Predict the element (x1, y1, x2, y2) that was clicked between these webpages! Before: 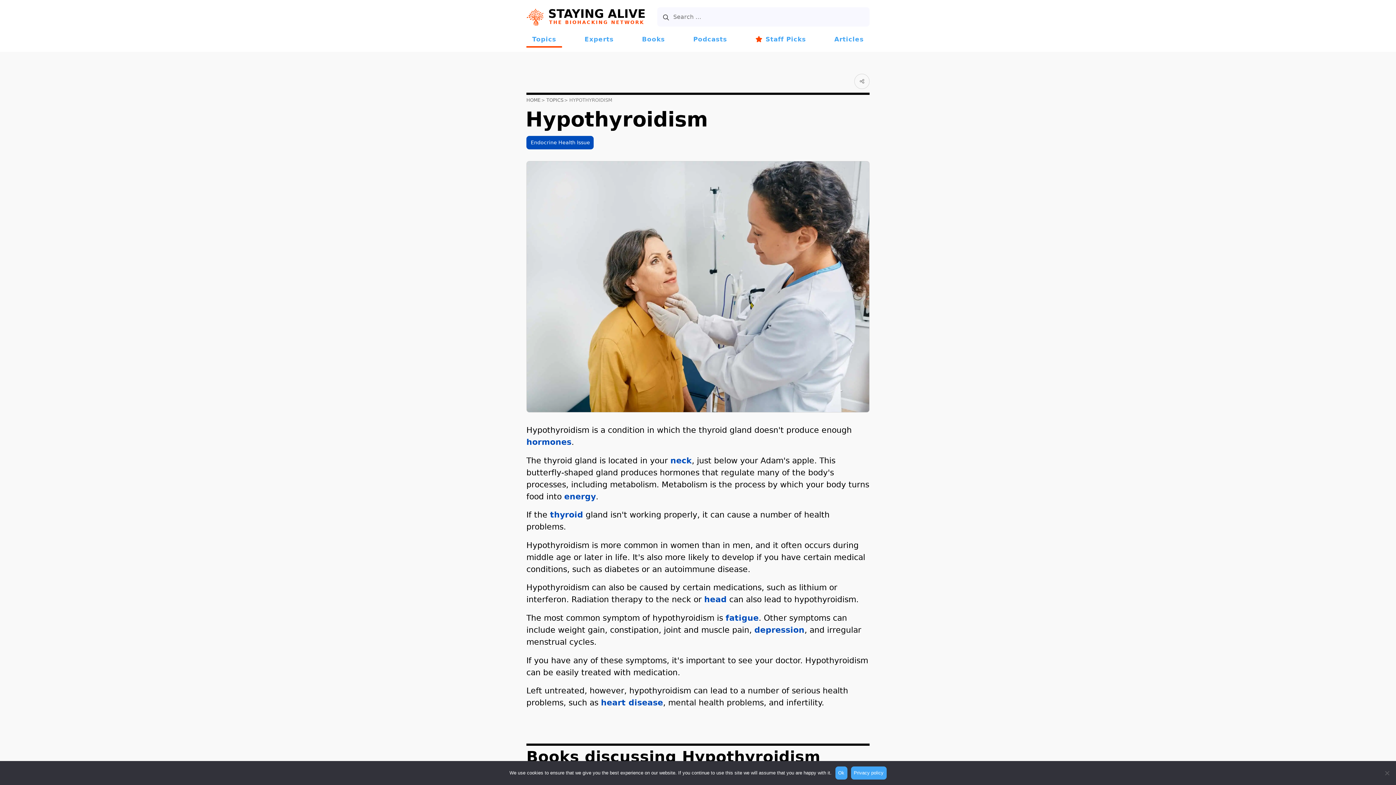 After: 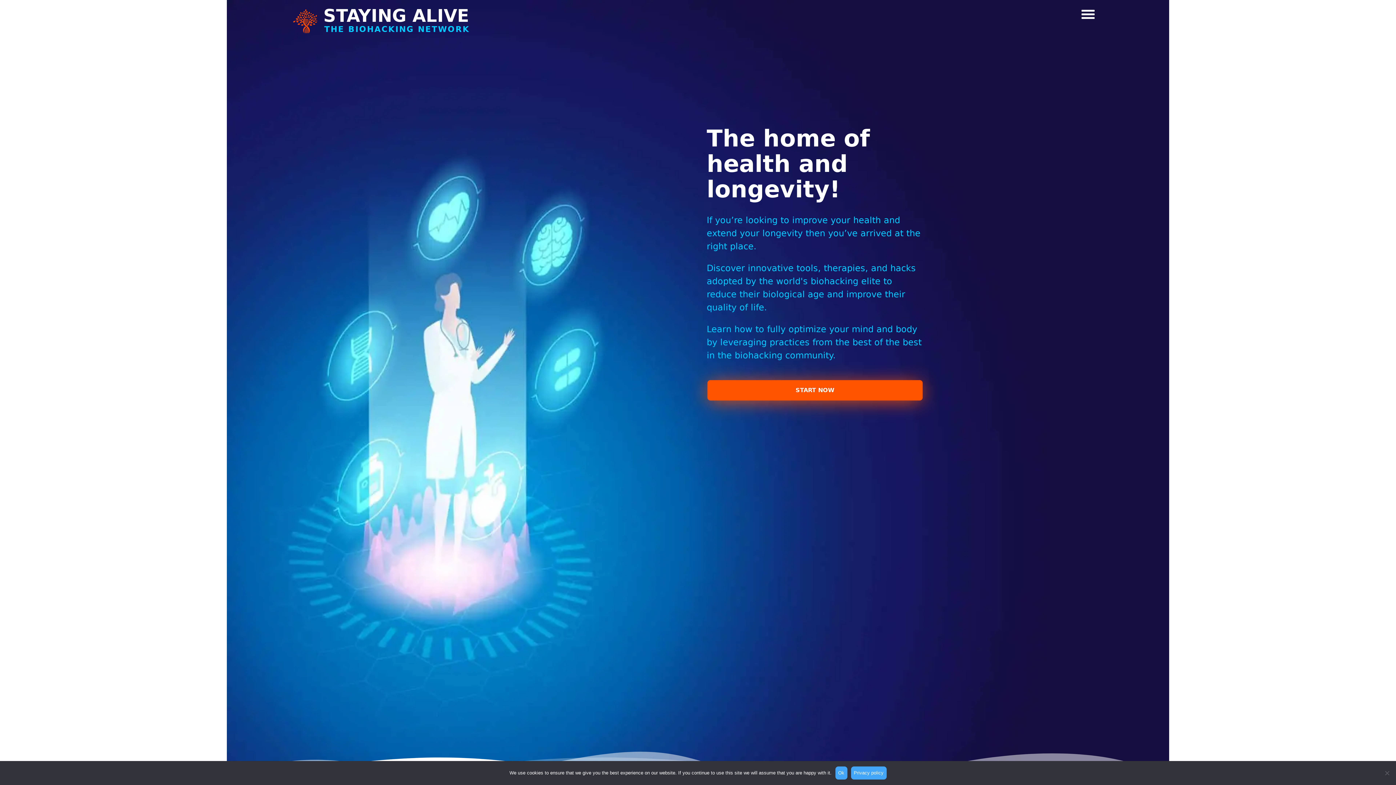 Action: label: STAYING ALIVE
THE BIOHACKING NETWORK bbox: (526, 8, 645, 25)